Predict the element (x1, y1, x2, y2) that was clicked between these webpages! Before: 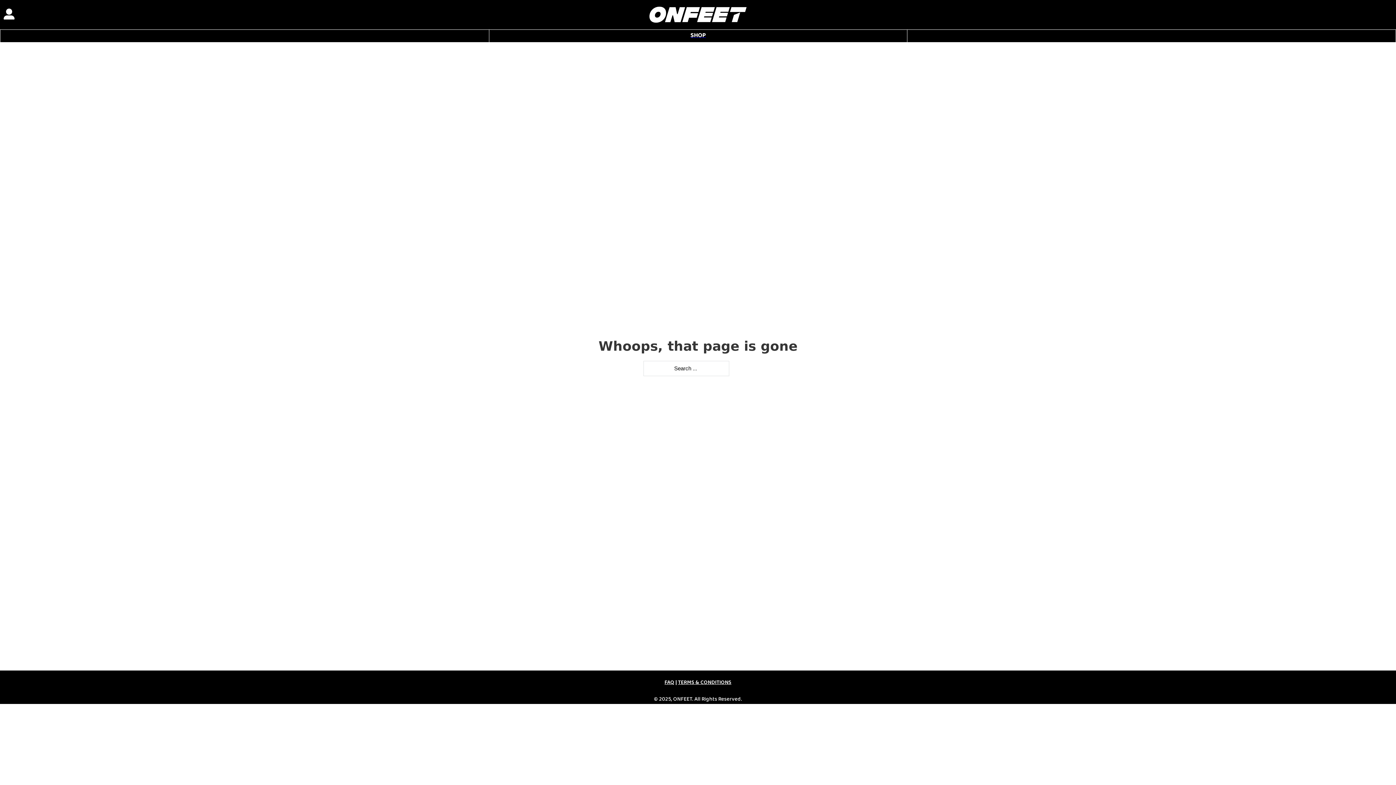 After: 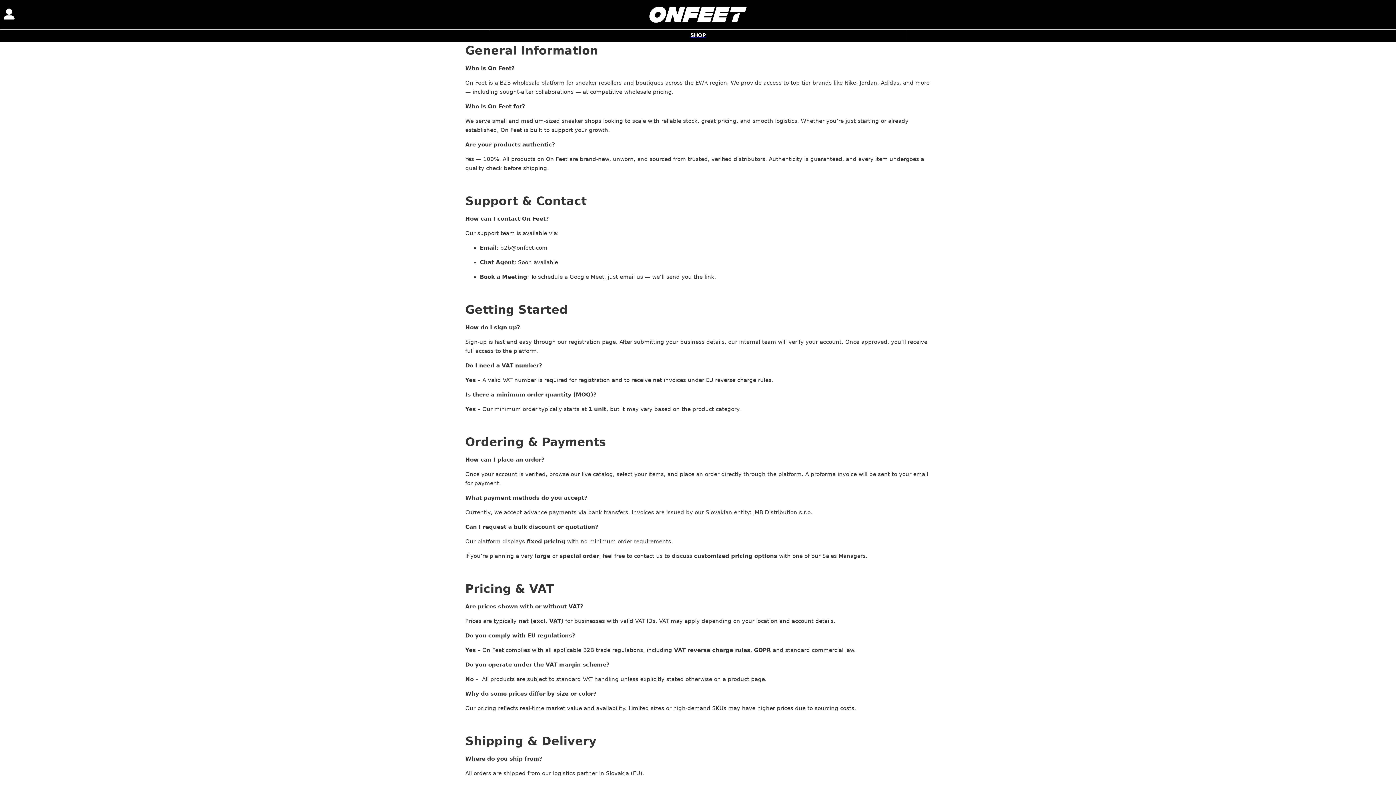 Action: label: FAQ bbox: (664, 678, 674, 687)